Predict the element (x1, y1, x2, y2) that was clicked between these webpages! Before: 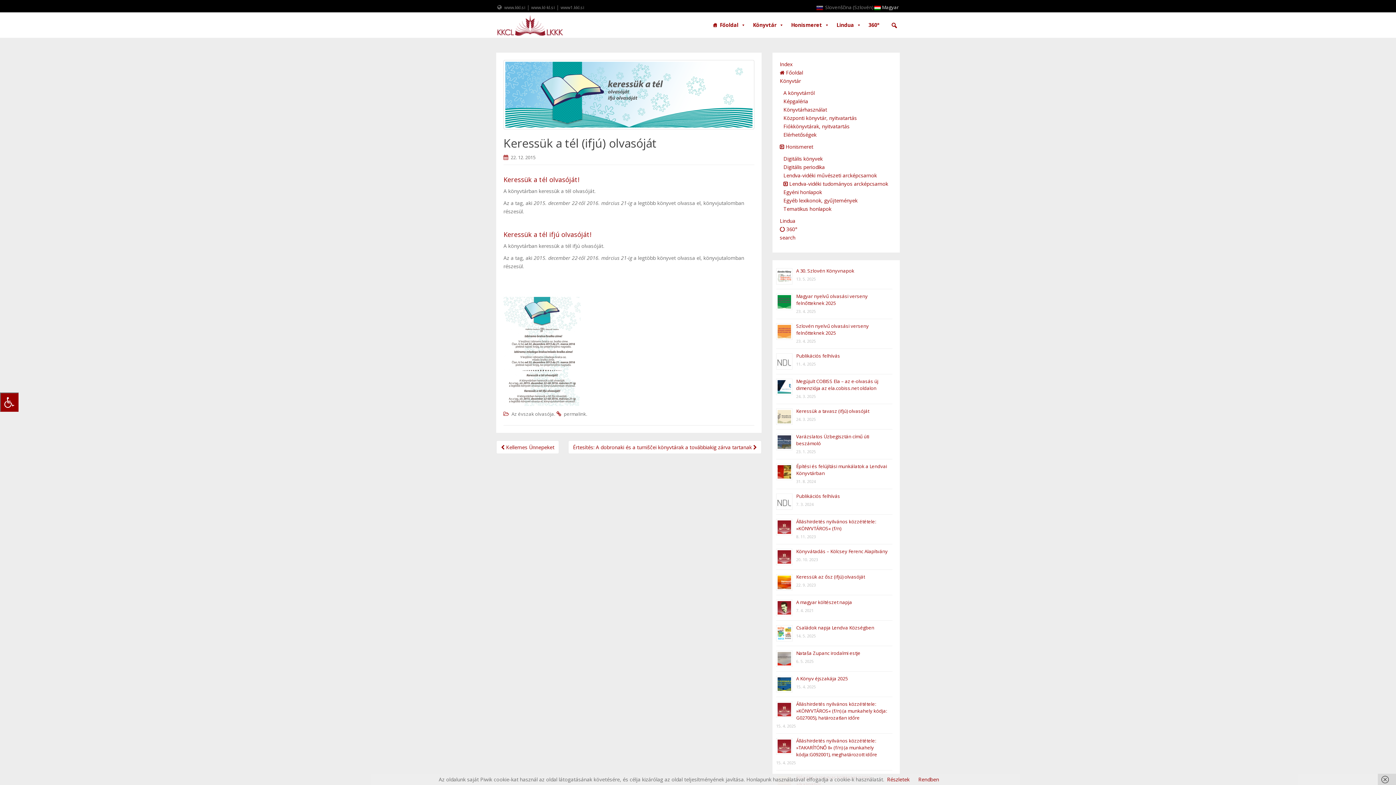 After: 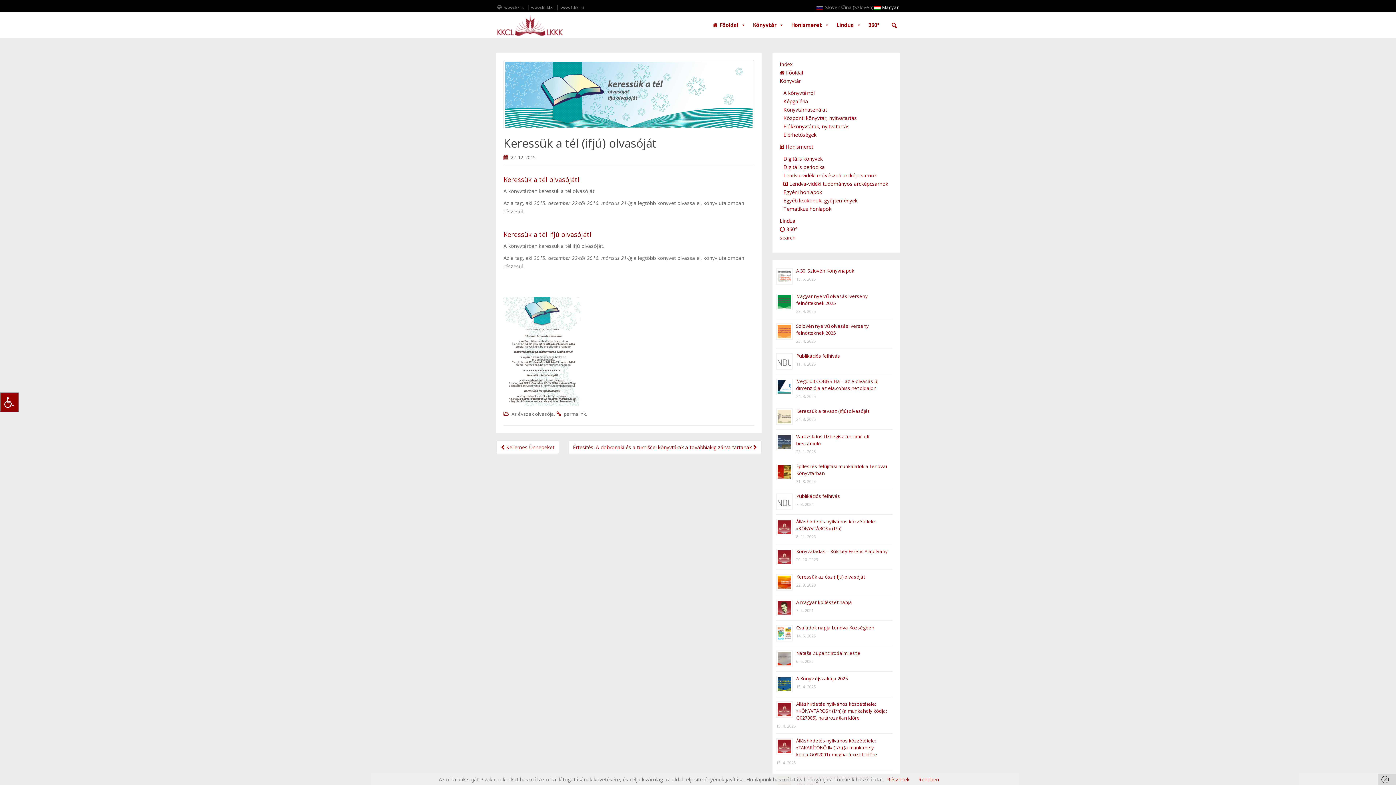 Action: label: 22. 12. 2015 bbox: (510, 154, 535, 160)